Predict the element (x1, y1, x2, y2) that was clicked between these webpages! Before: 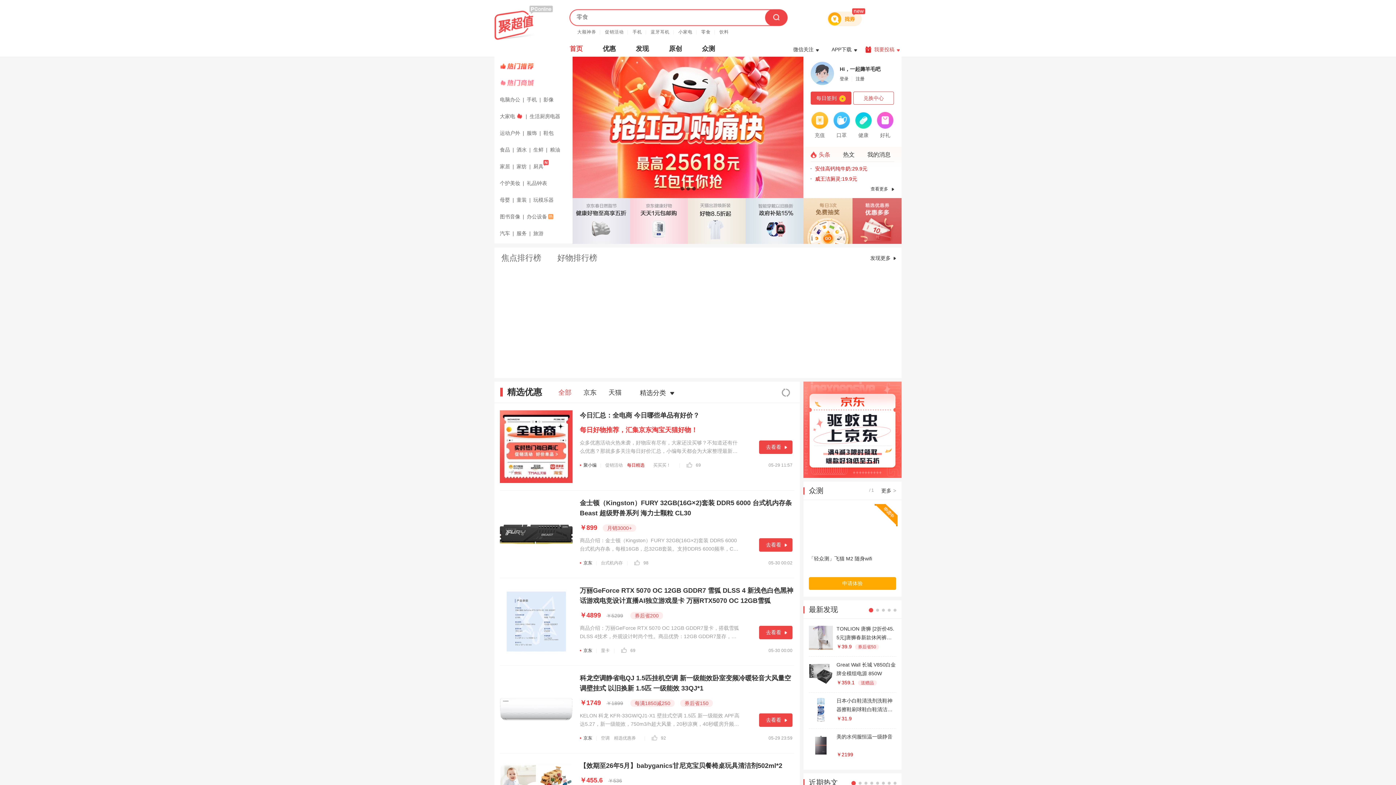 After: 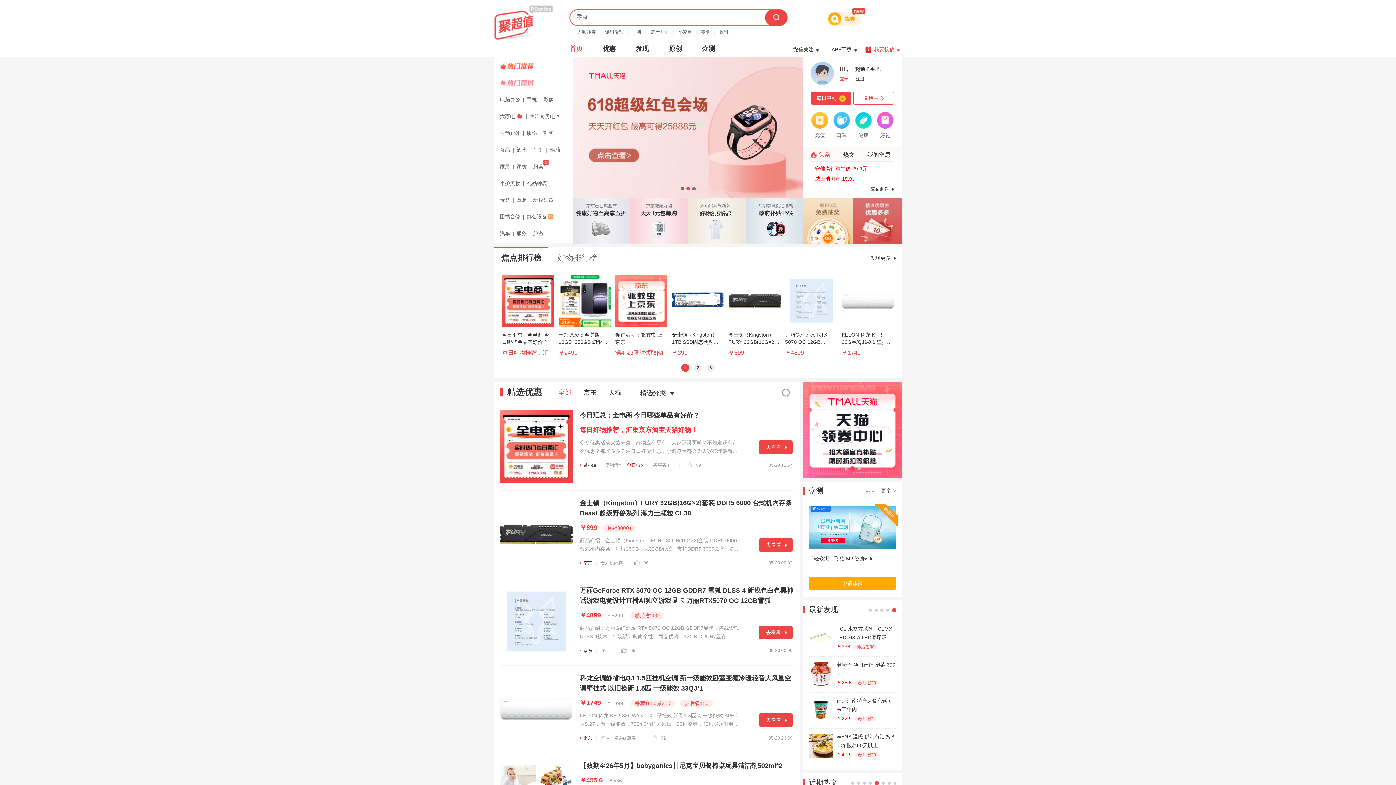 Action: label: 首页 bbox: (569, 42, 582, 56)